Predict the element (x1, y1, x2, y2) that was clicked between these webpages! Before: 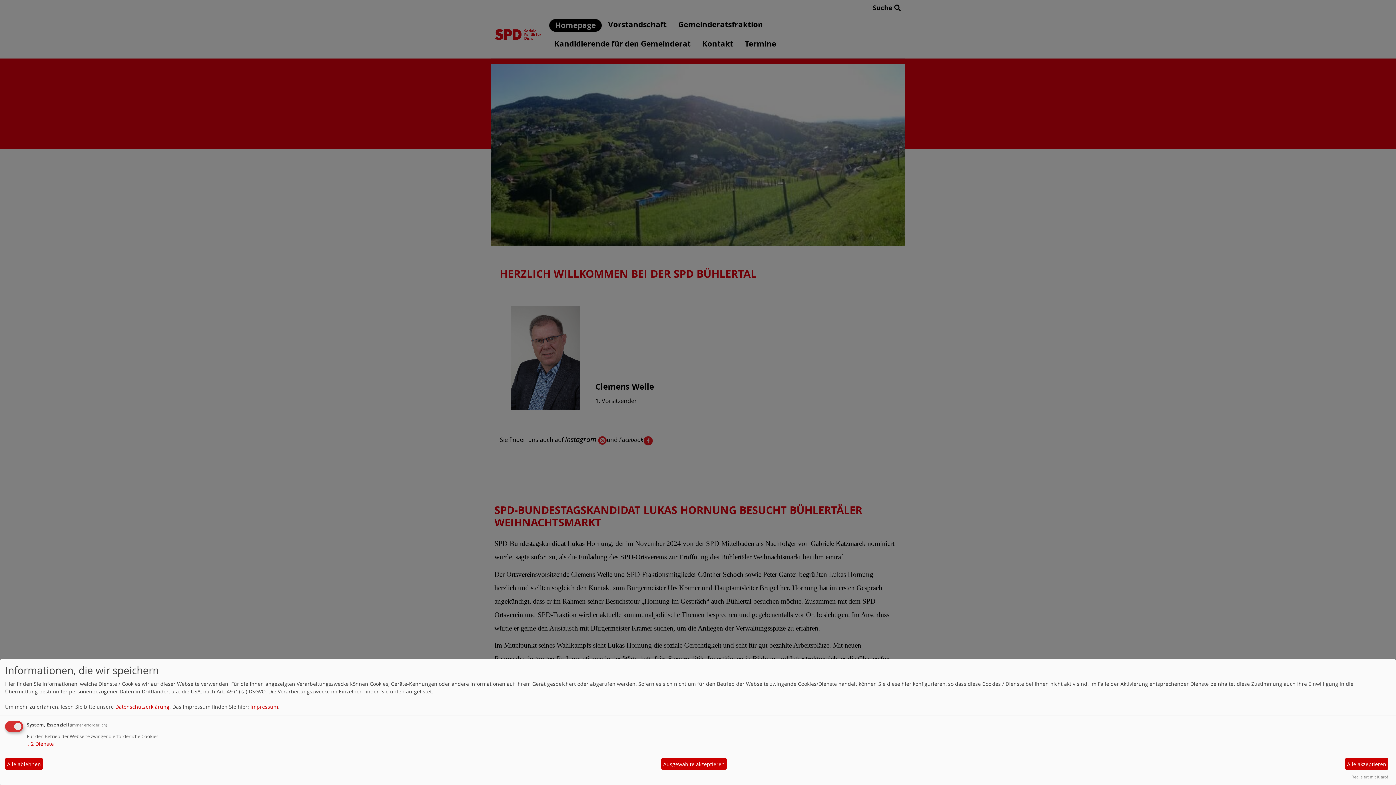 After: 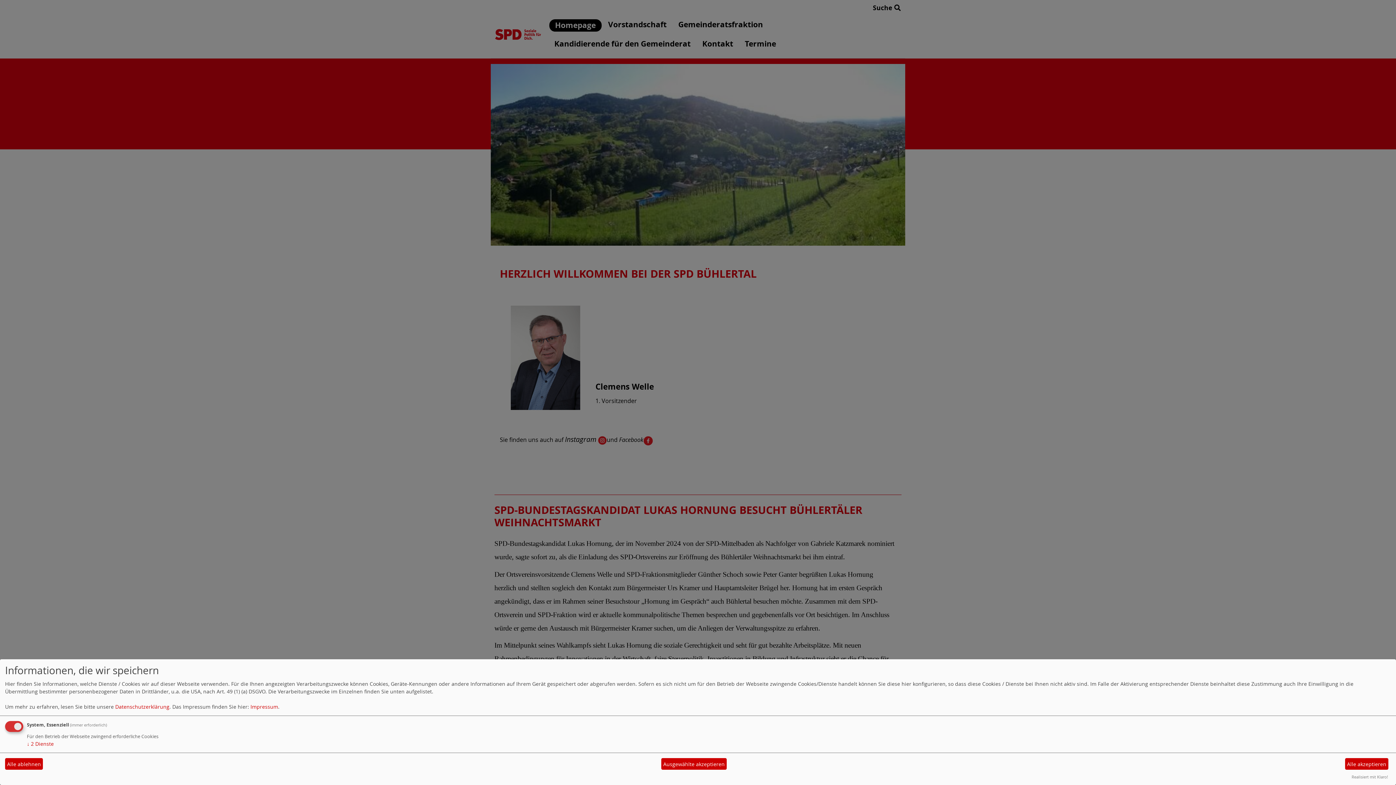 Action: bbox: (1352, 774, 1388, 780) label: Realisiert mit Klaro!